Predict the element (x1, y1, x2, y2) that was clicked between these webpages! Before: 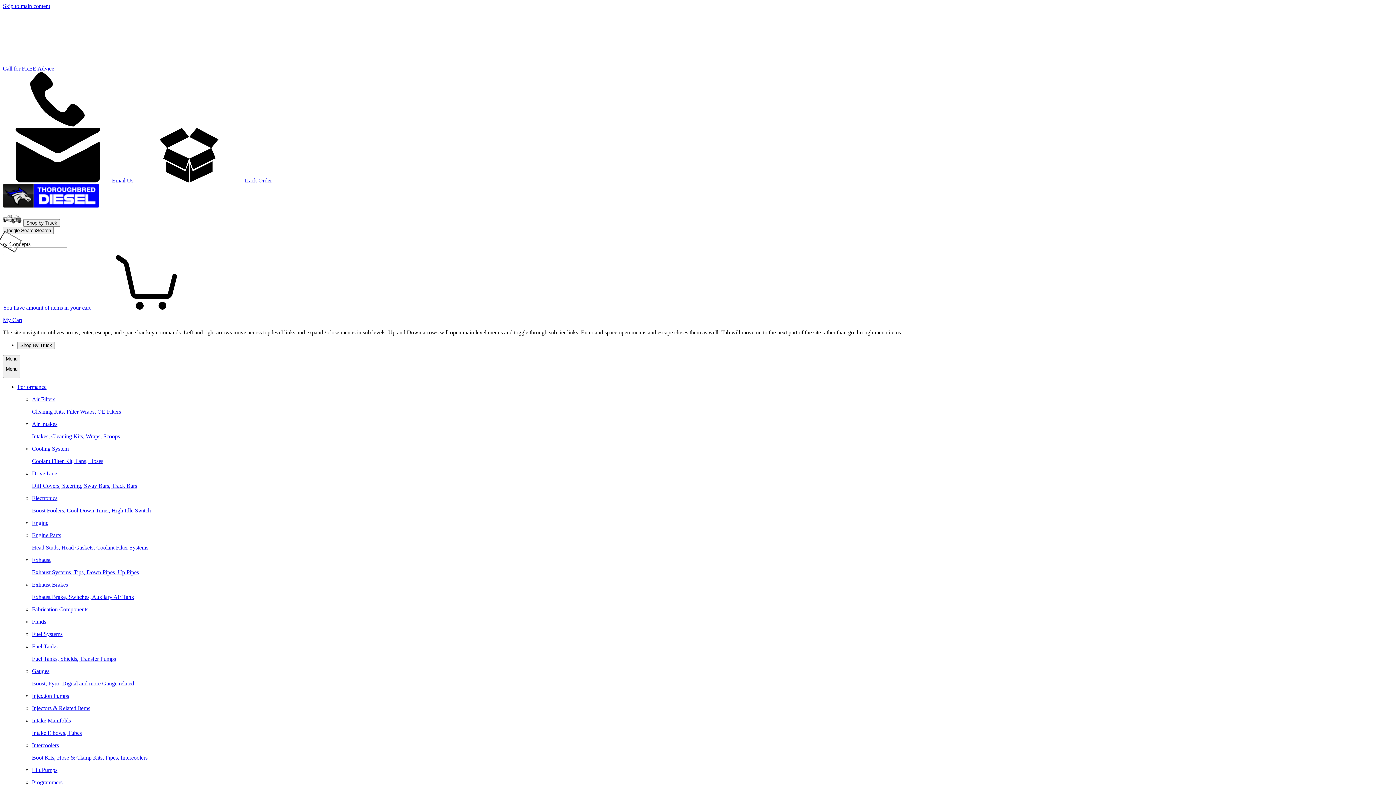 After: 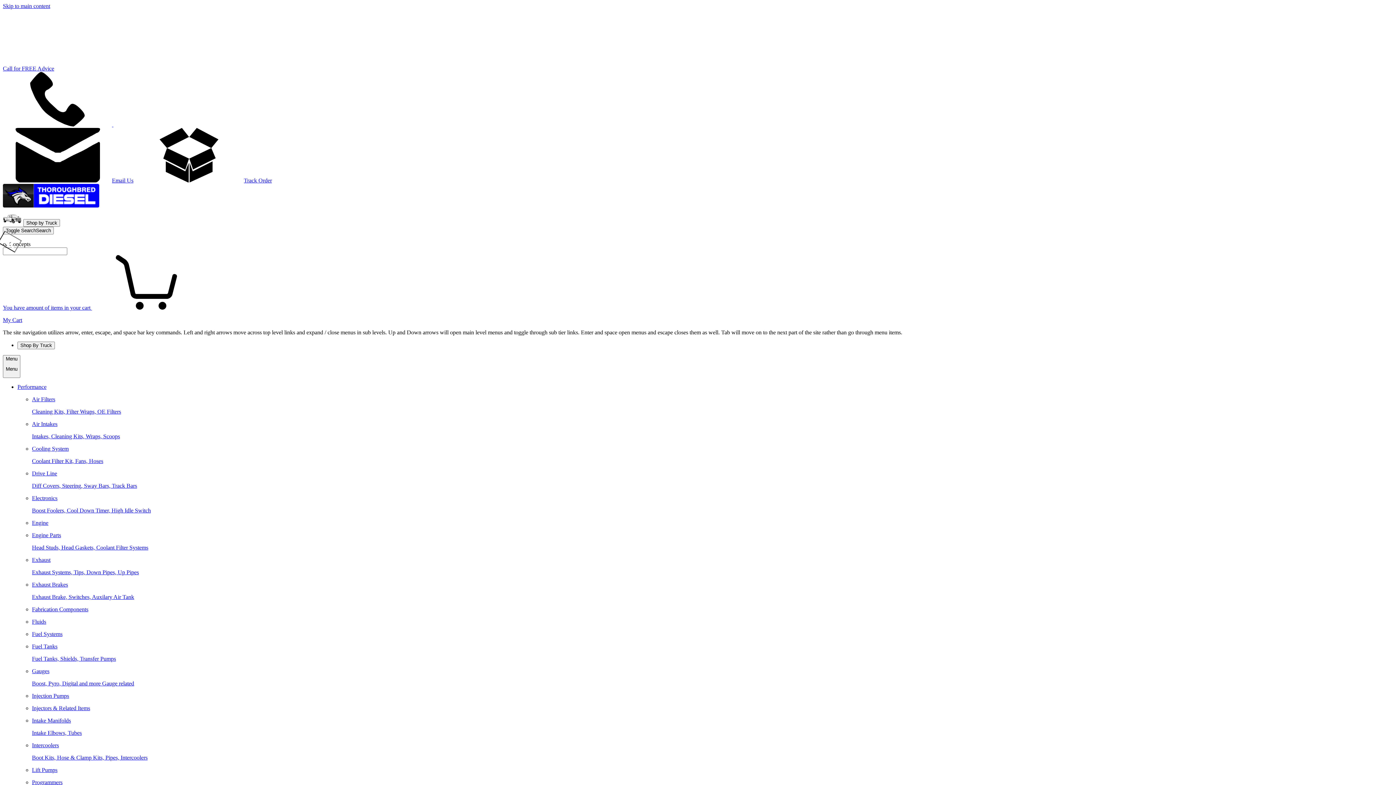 Action: label: Engine Parts

Head Studs, Head Gaskets, Coolant Filter Systems bbox: (32, 532, 1393, 551)